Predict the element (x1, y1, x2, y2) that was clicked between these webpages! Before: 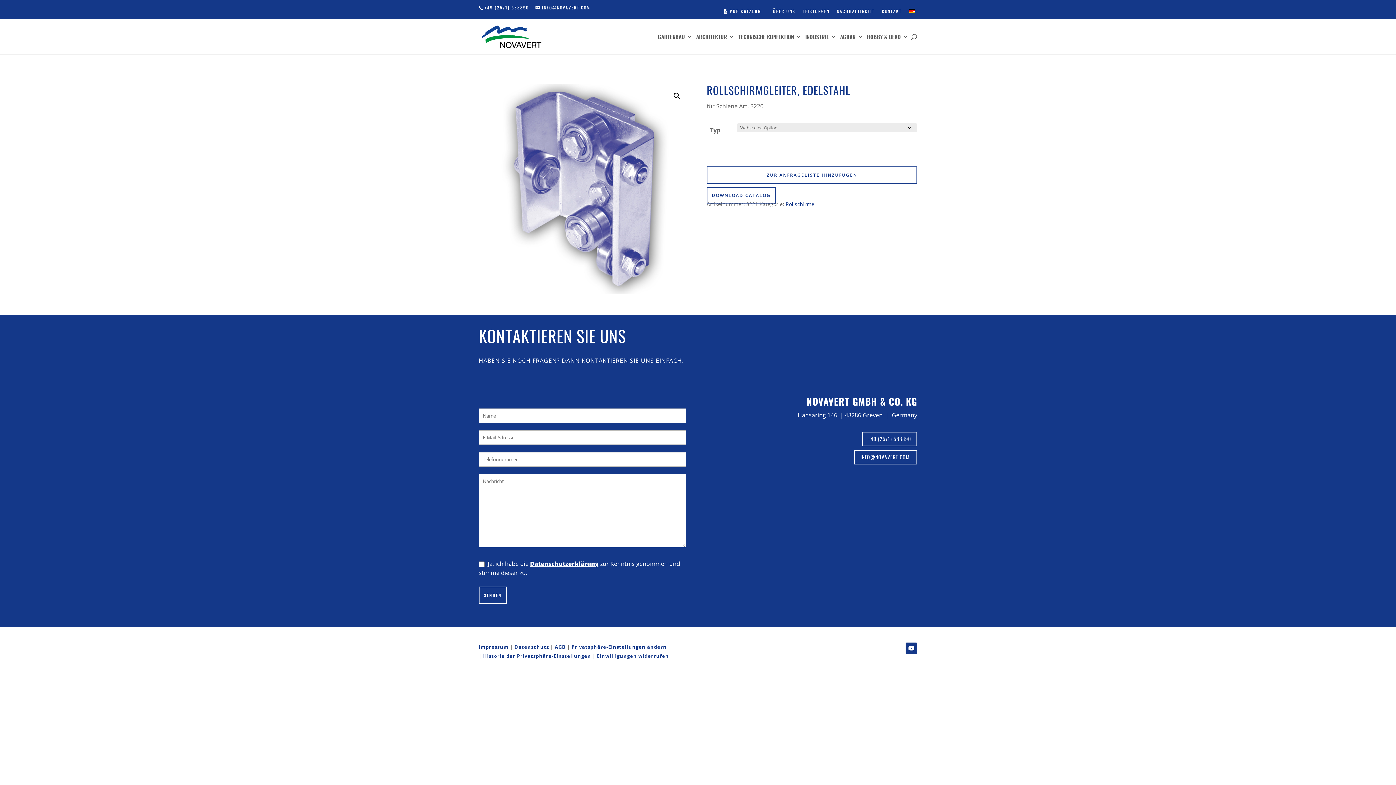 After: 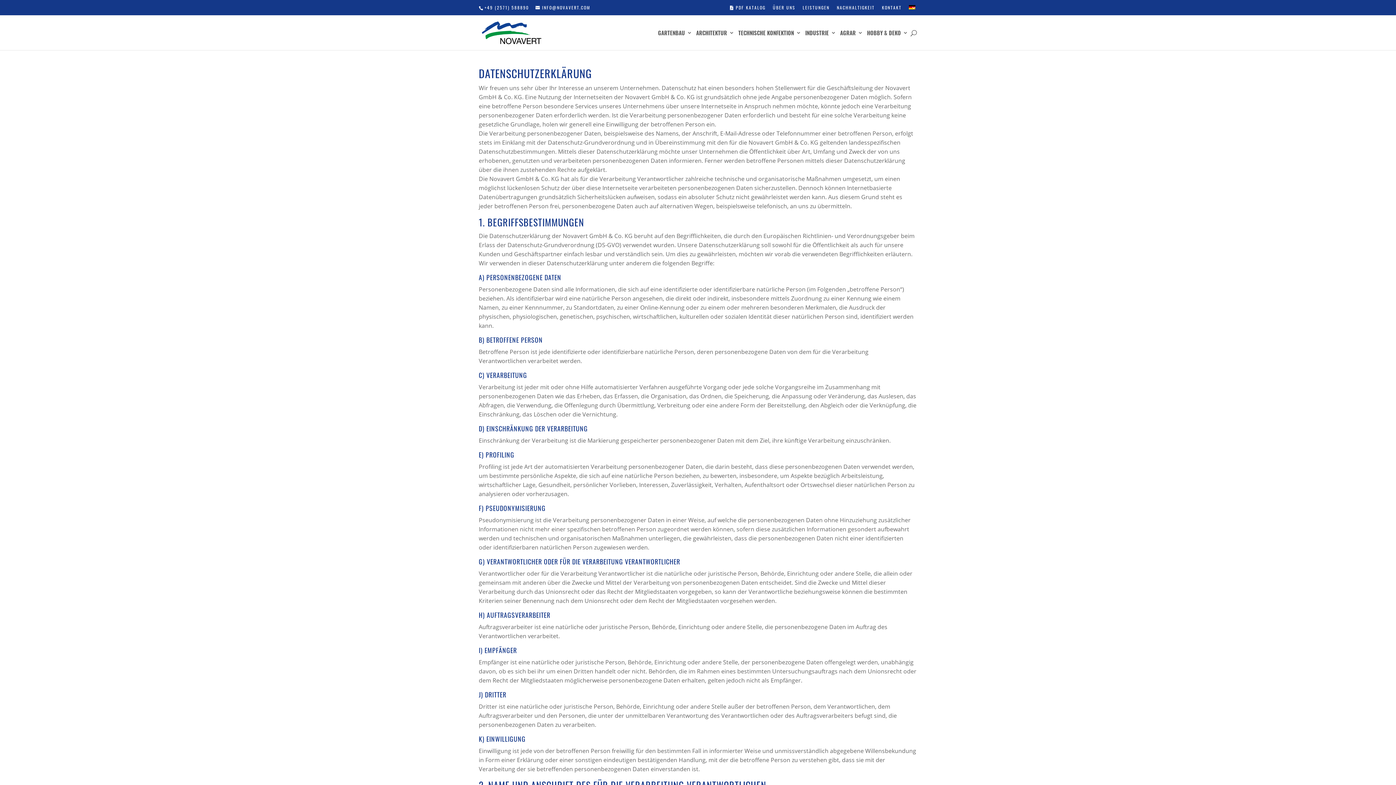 Action: label: Datenschutzerklärung bbox: (530, 559, 598, 567)